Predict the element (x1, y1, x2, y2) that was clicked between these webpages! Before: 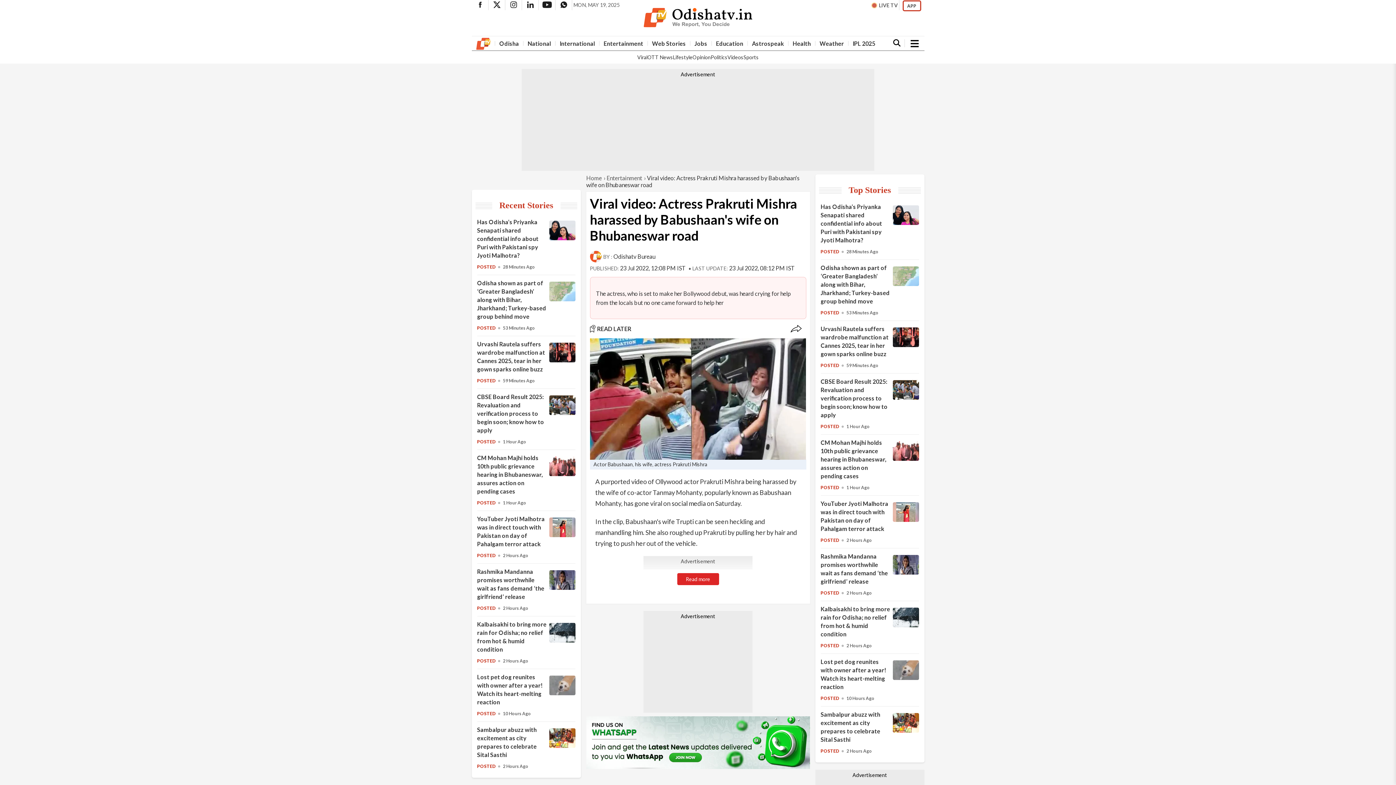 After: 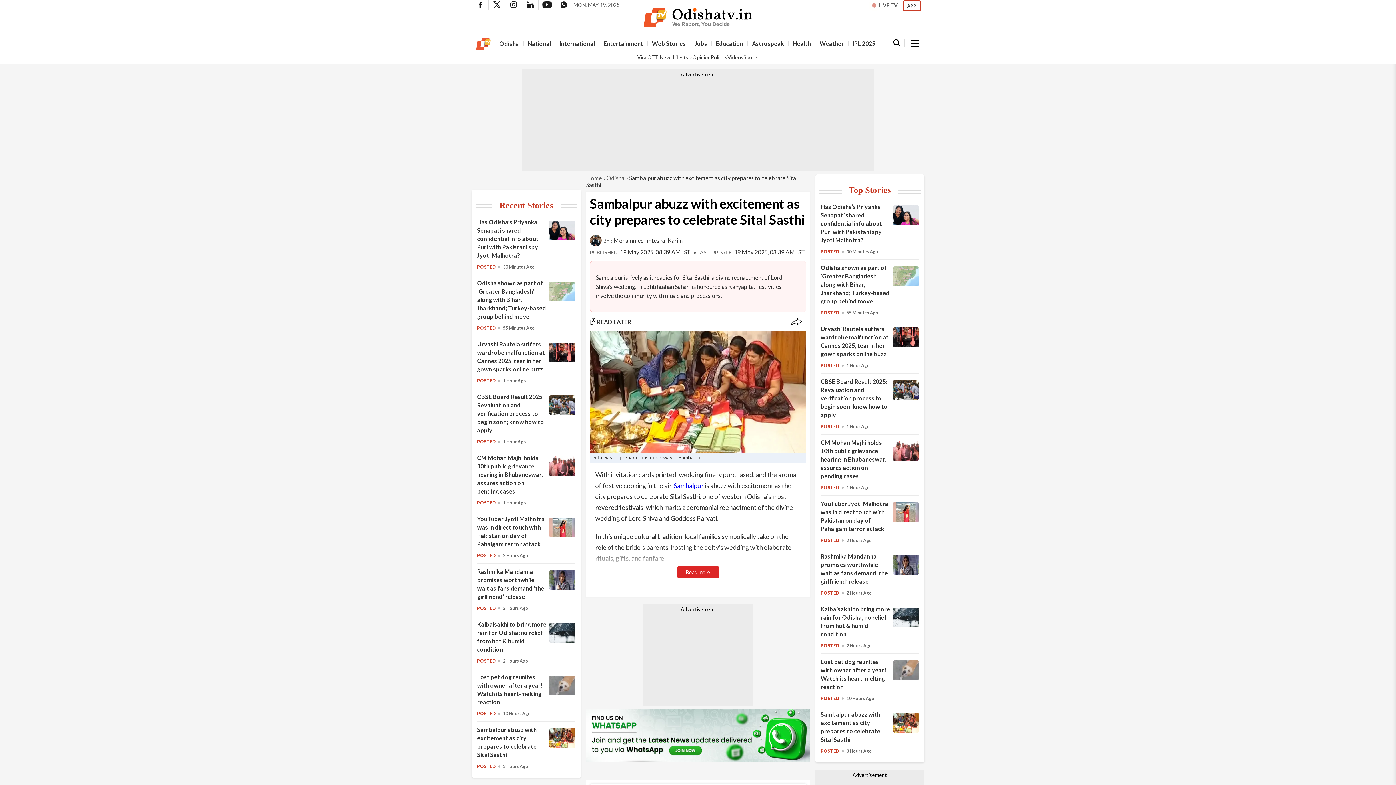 Action: bbox: (892, 727, 919, 734) label: Sambalpur abuzz with excitement as city prepares to celebrate Sital Sasthi